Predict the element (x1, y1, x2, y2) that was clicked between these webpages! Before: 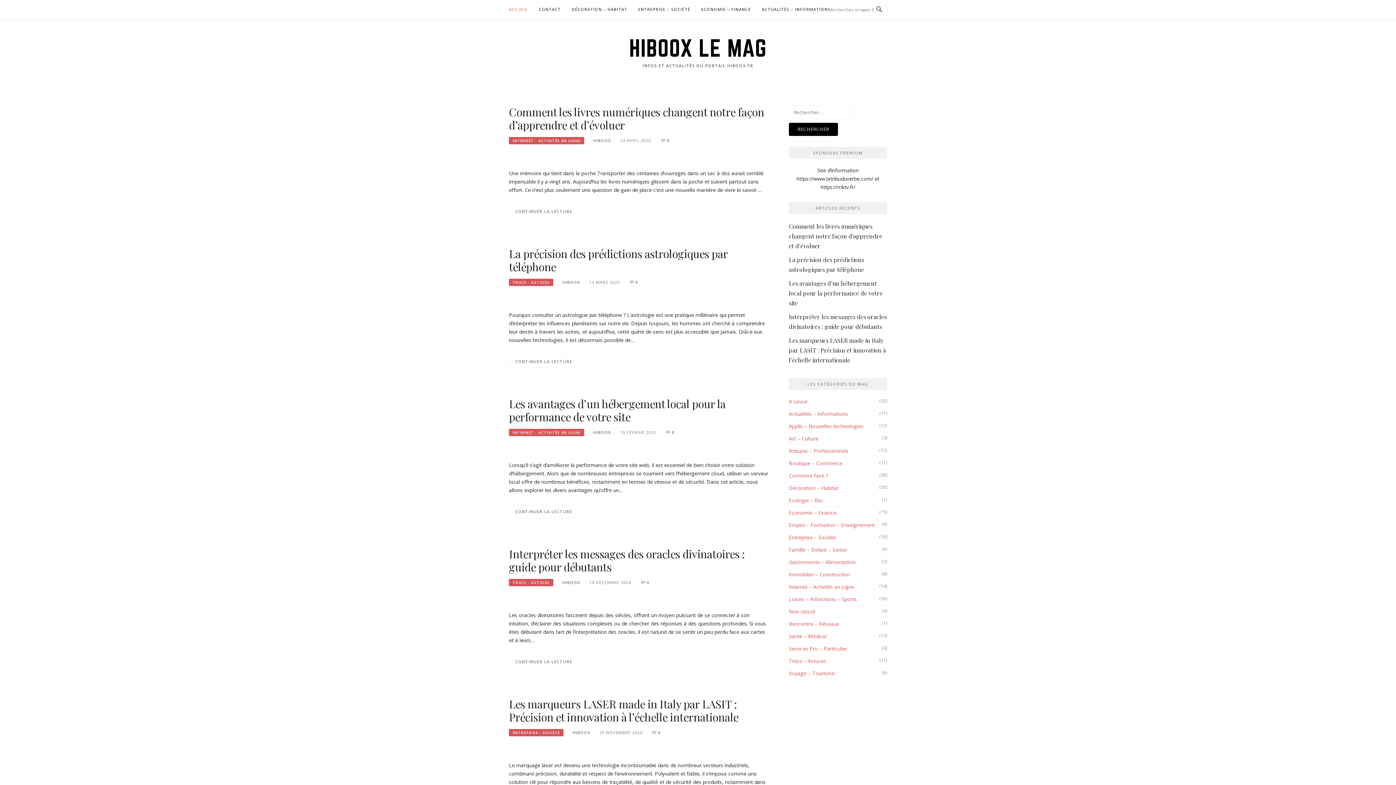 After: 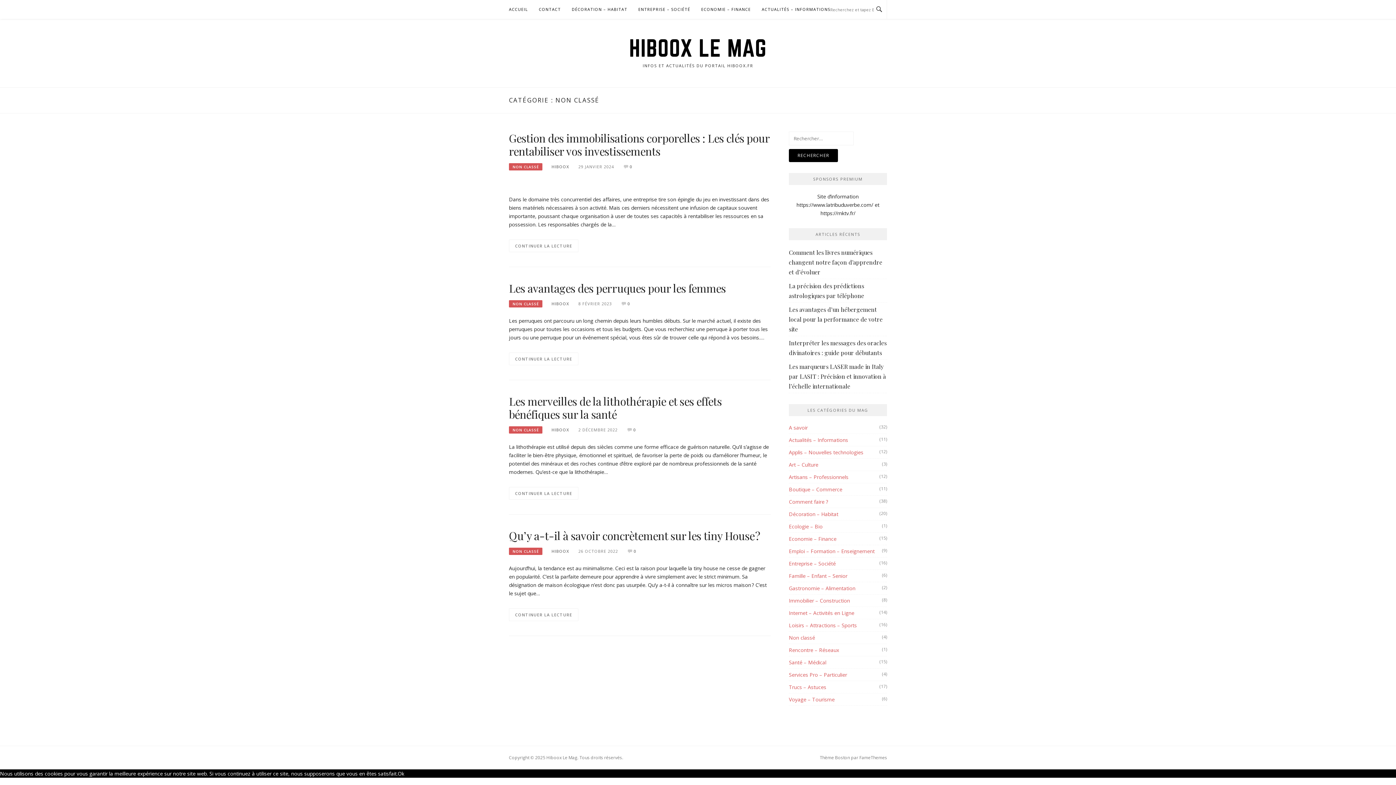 Action: bbox: (789, 608, 815, 615) label: Non classé